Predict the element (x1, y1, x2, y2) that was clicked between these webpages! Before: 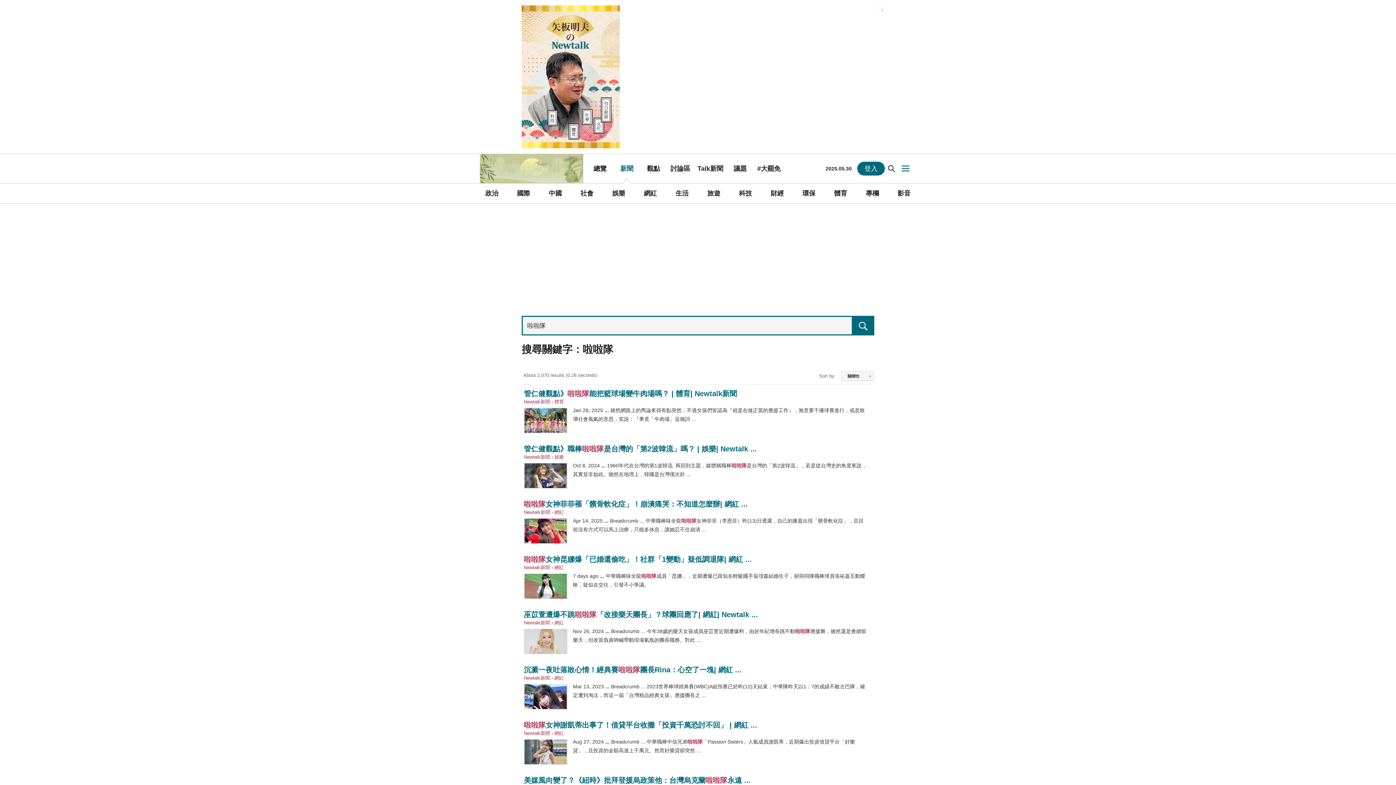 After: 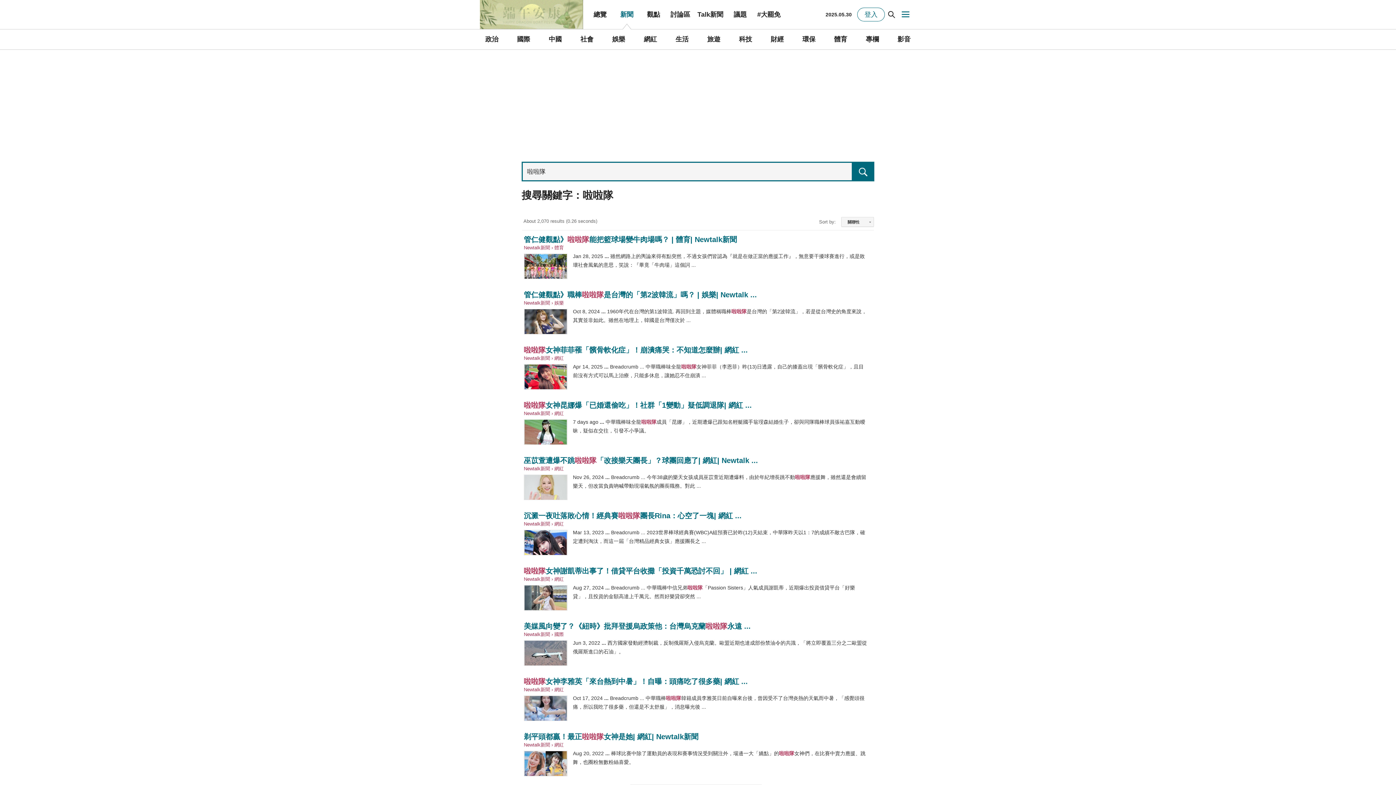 Action: label: X bbox: (878, 5, 887, 14)